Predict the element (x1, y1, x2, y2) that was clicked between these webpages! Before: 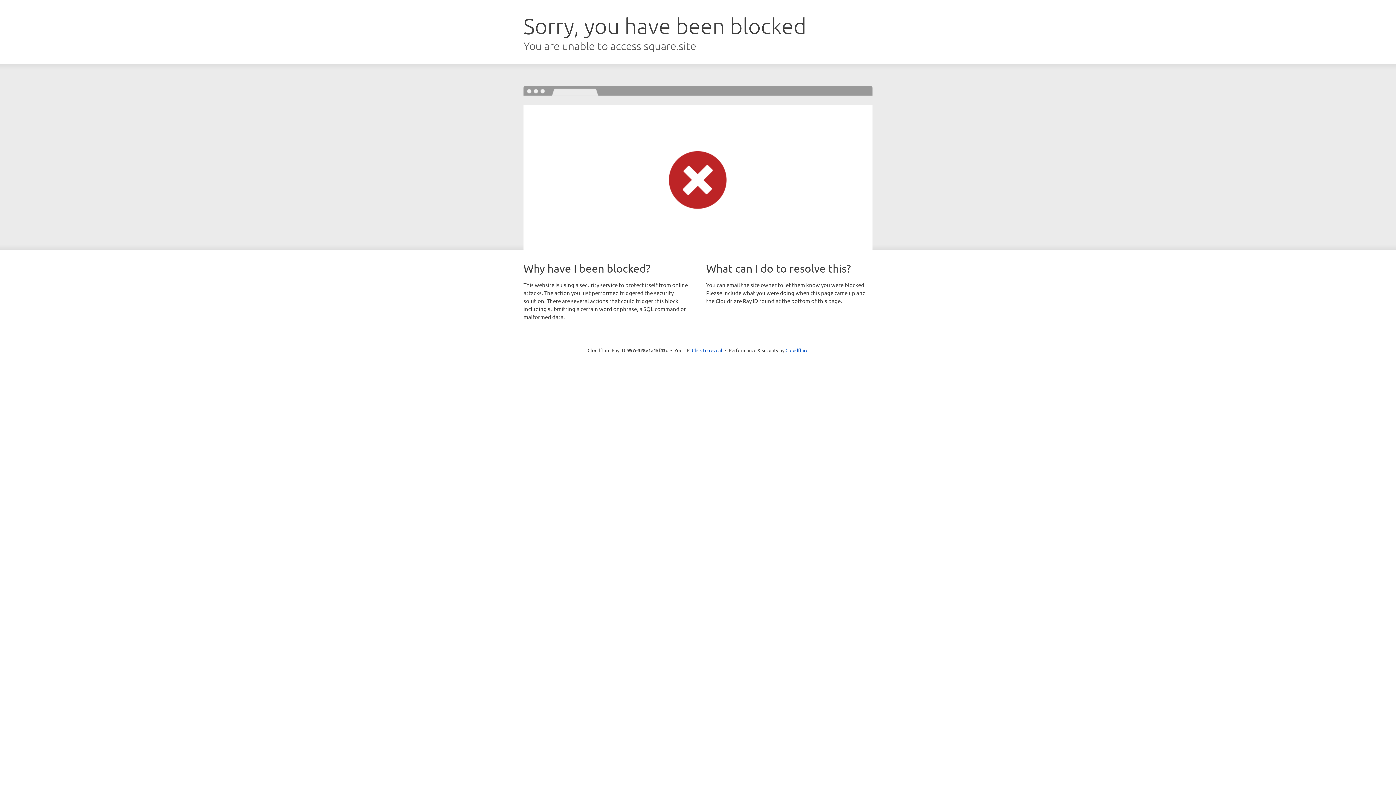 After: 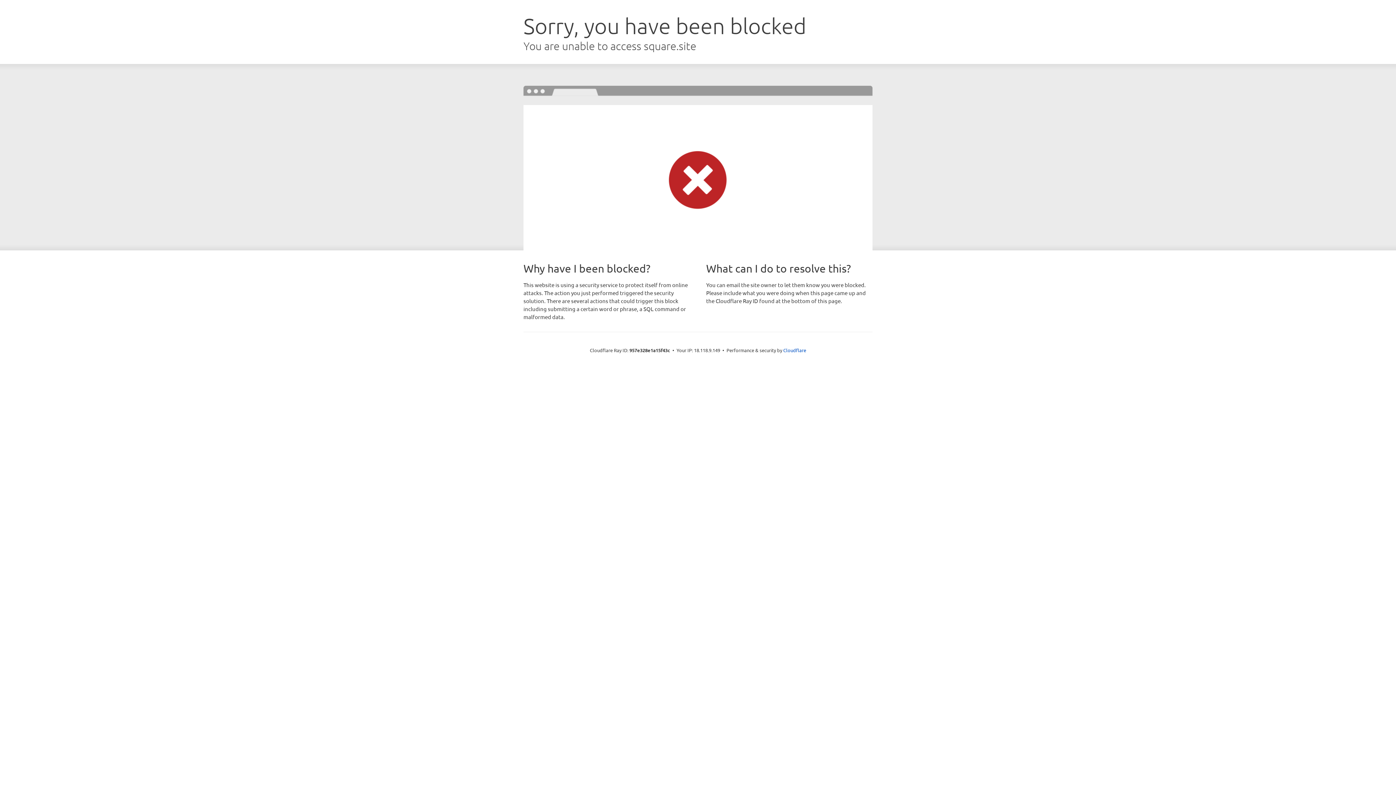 Action: bbox: (692, 346, 722, 353) label: Click to reveal